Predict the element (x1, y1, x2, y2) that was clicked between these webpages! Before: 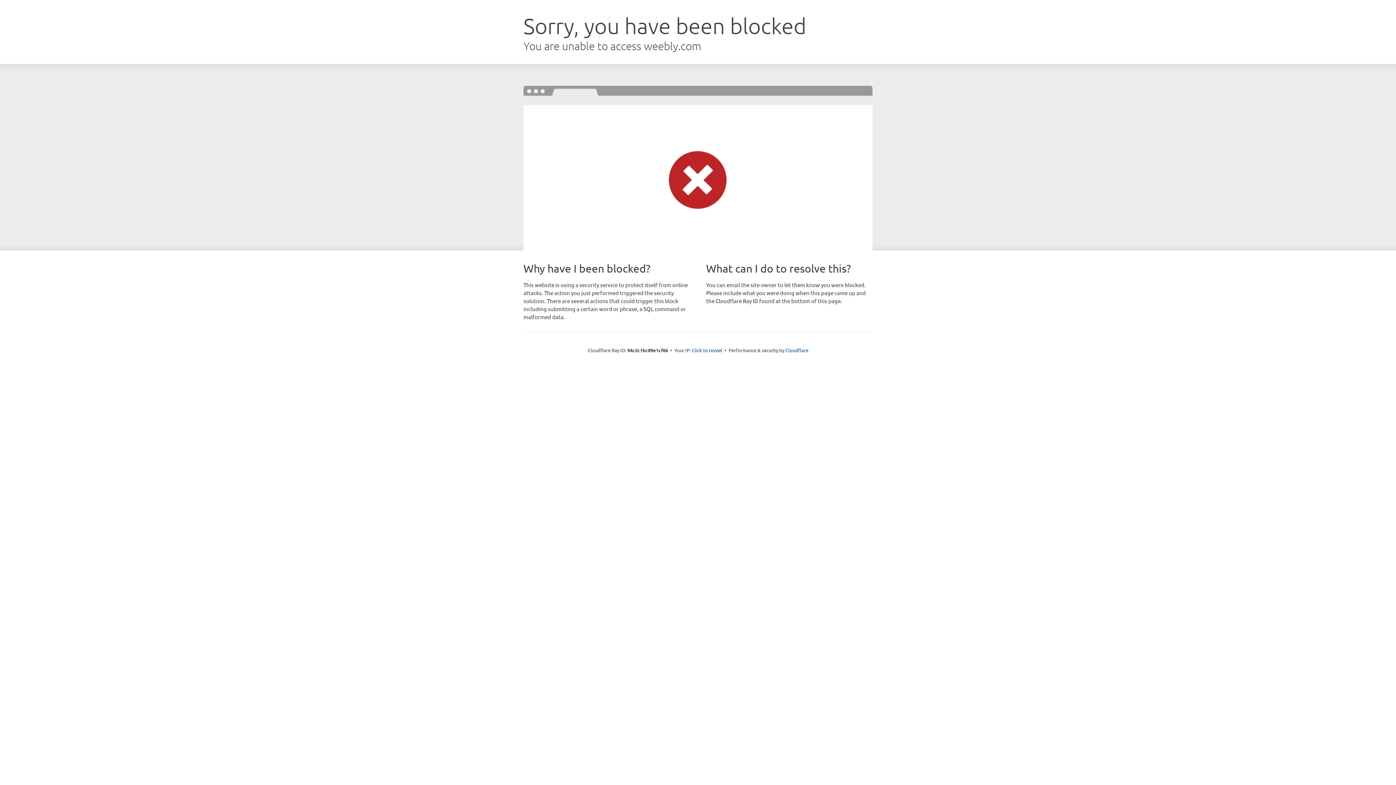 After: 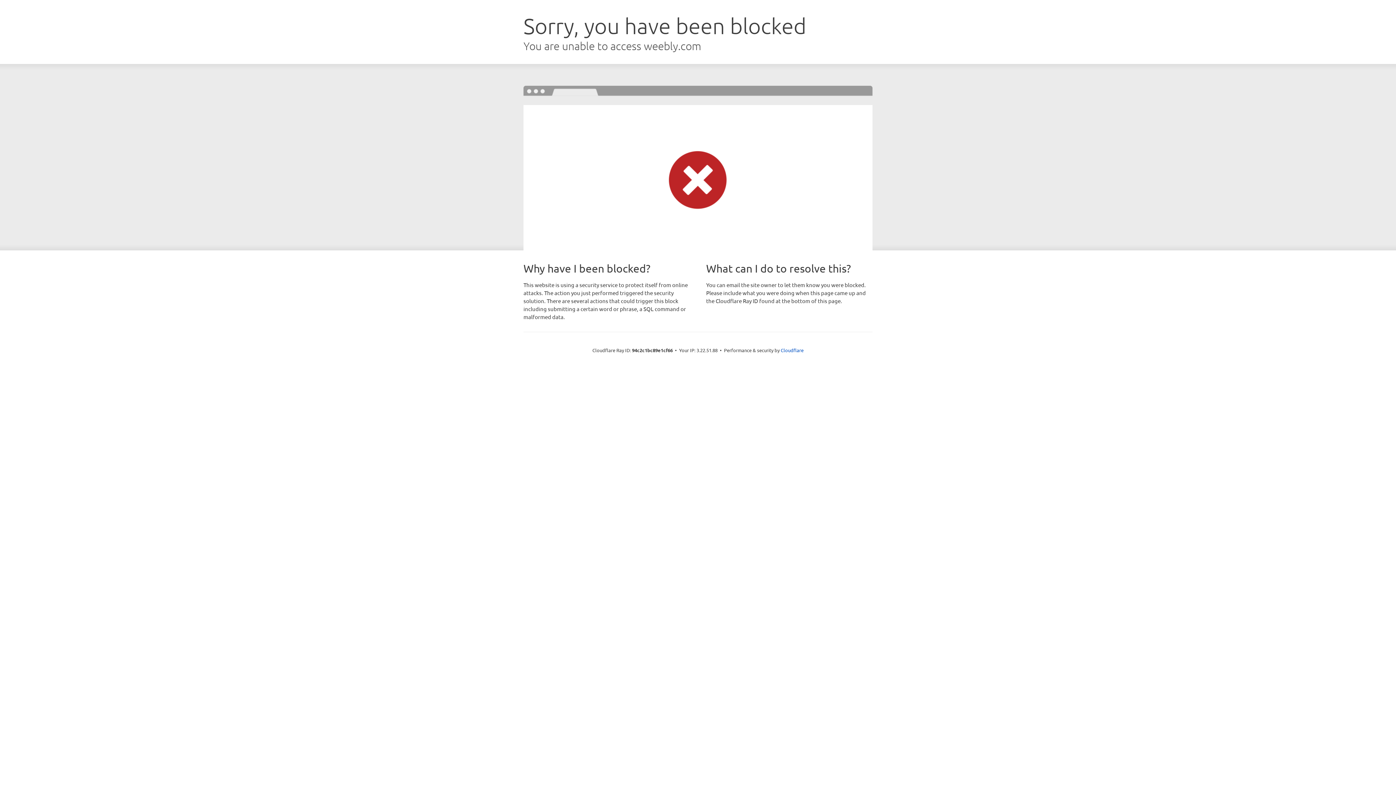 Action: label: Click to reveal bbox: (692, 346, 722, 353)